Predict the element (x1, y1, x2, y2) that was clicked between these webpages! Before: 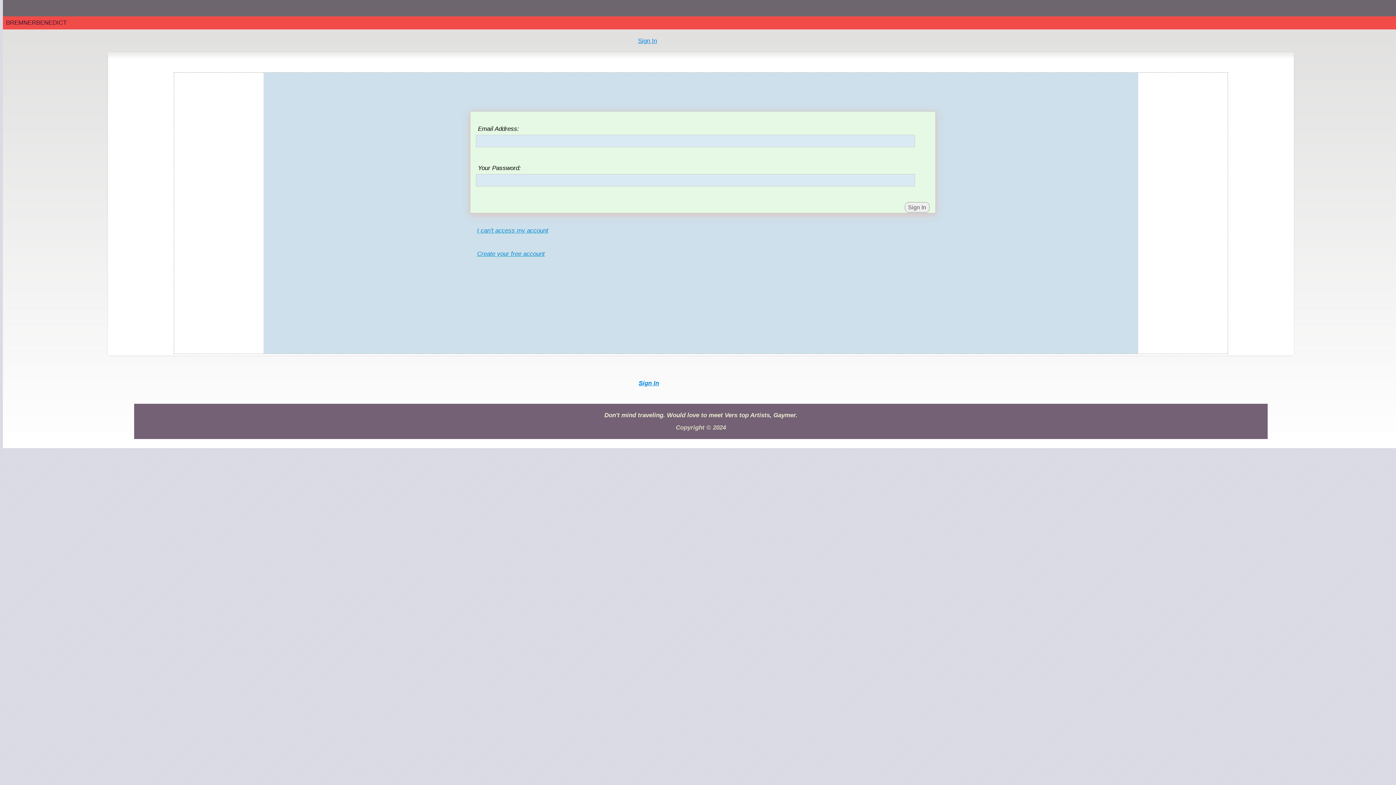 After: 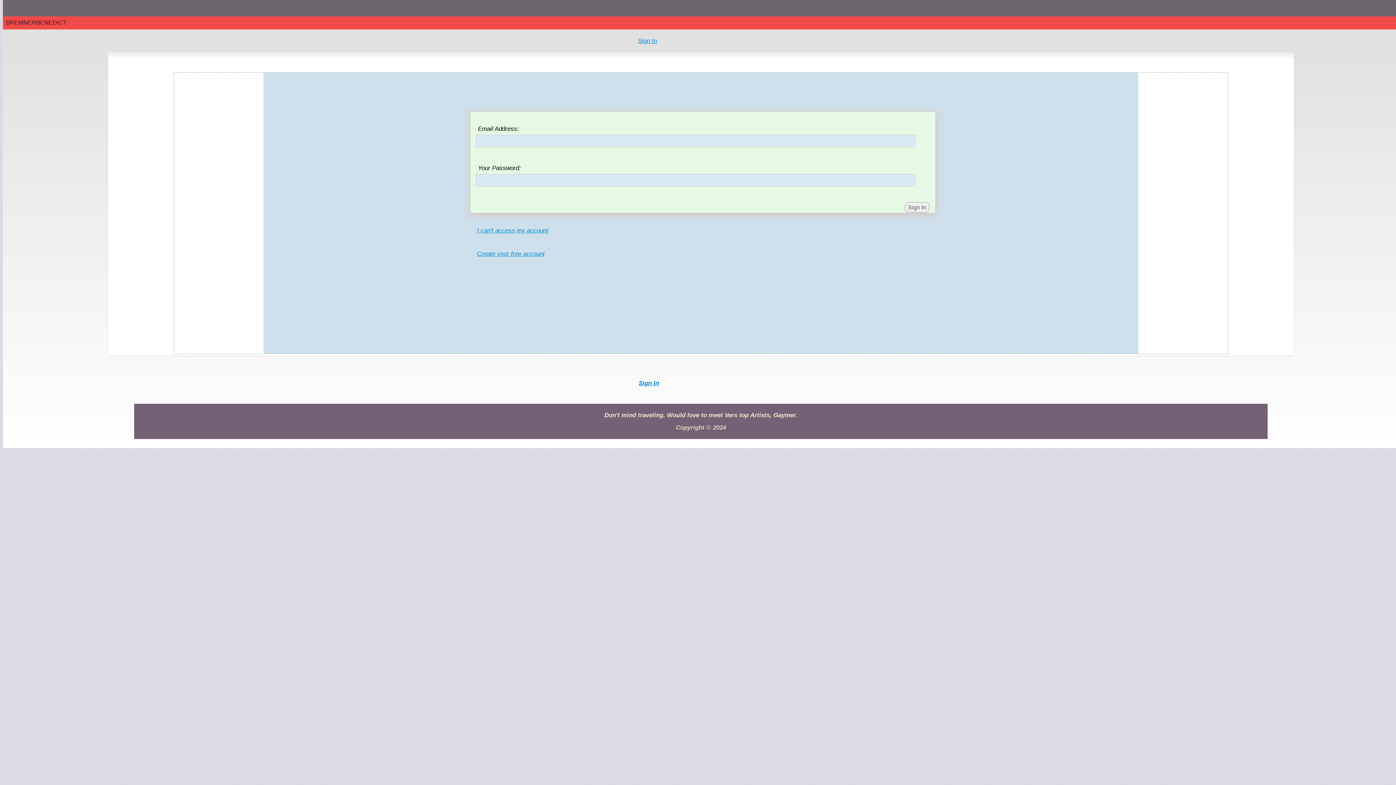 Action: label: Sign In bbox: (638, 37, 657, 44)